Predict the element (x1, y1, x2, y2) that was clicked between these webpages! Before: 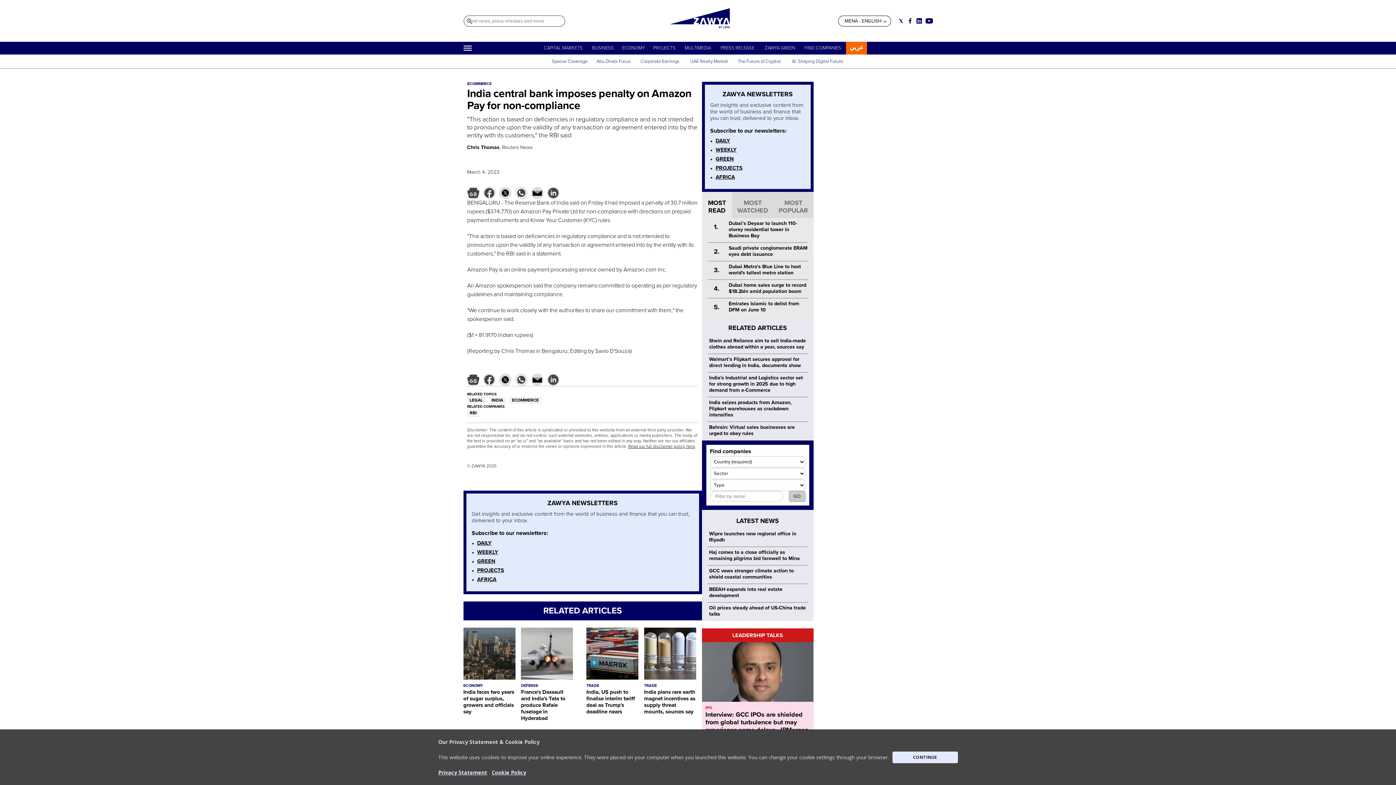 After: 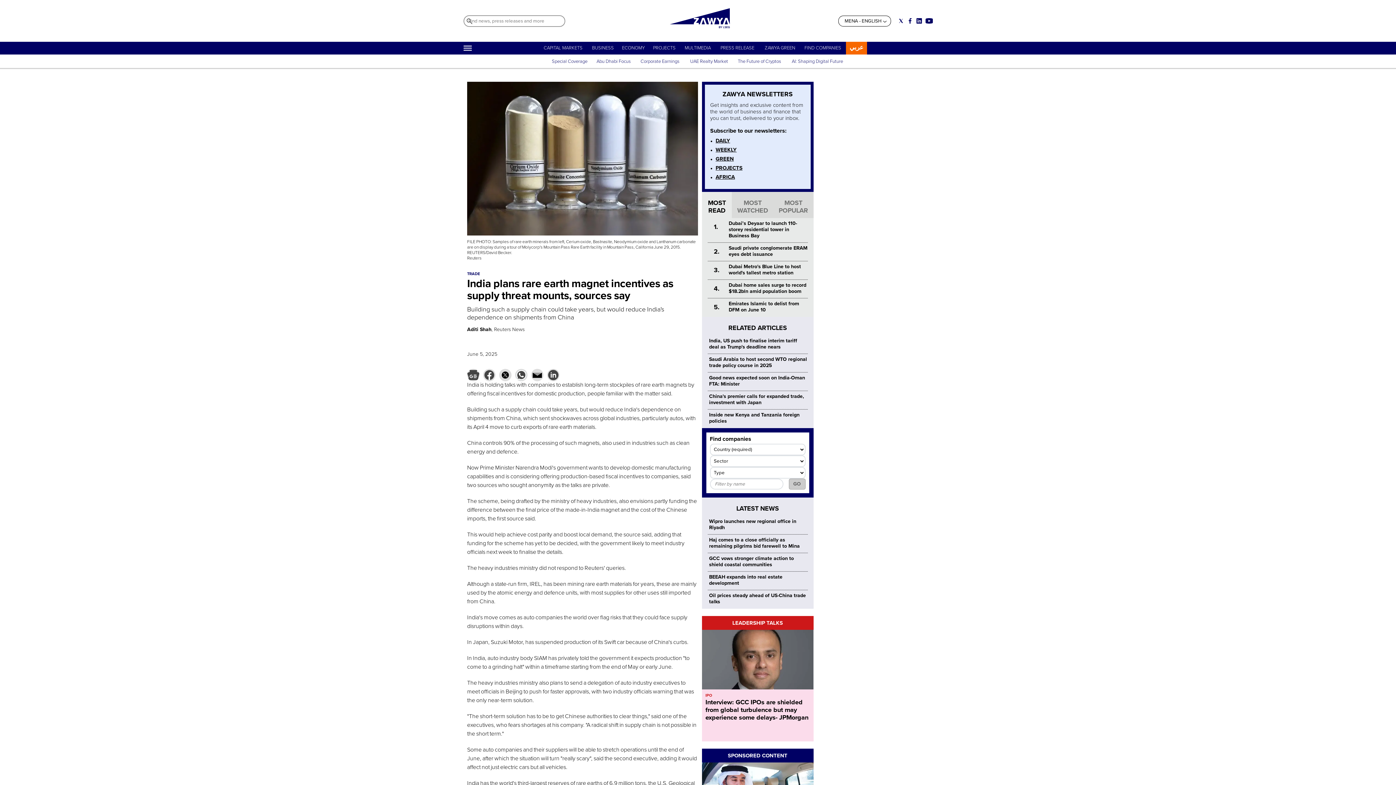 Action: bbox: (644, 627, 696, 679)